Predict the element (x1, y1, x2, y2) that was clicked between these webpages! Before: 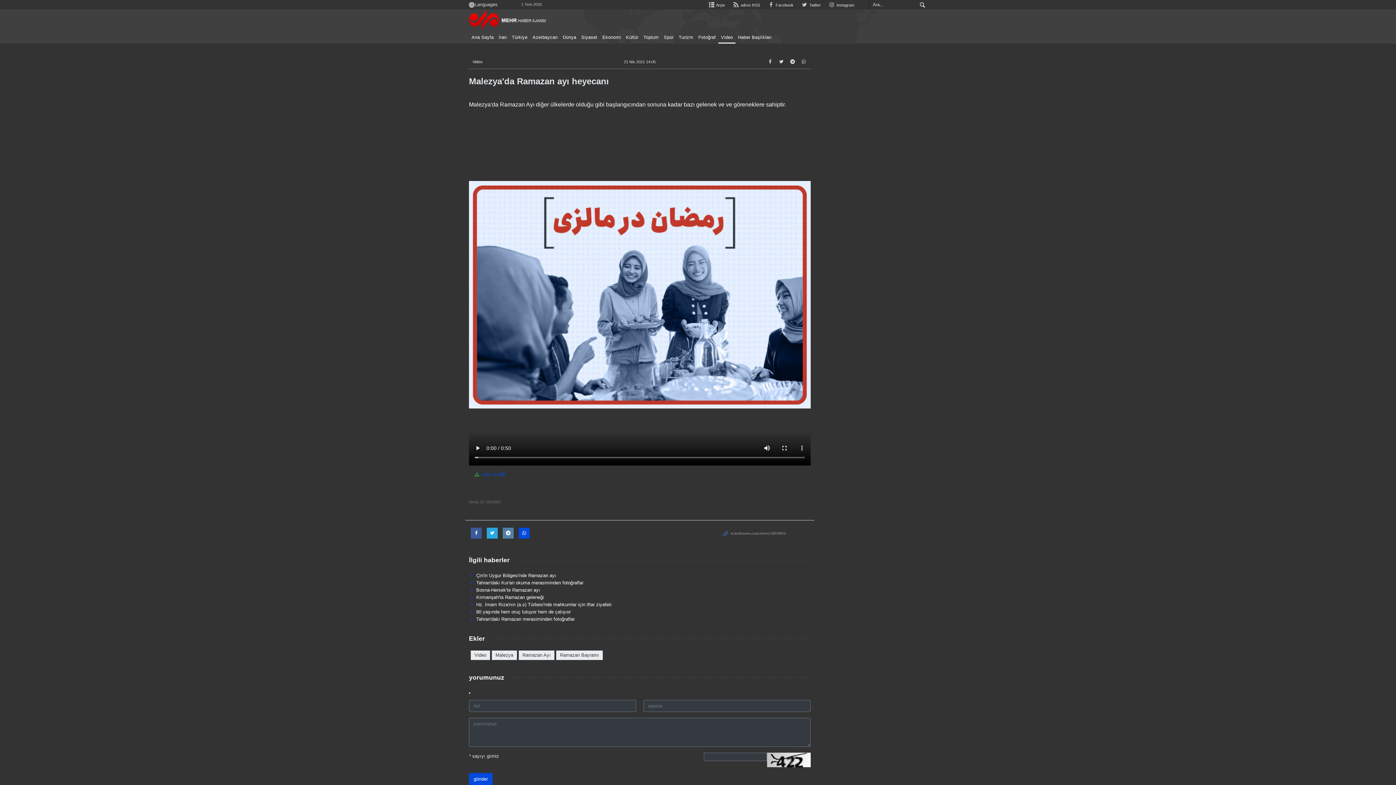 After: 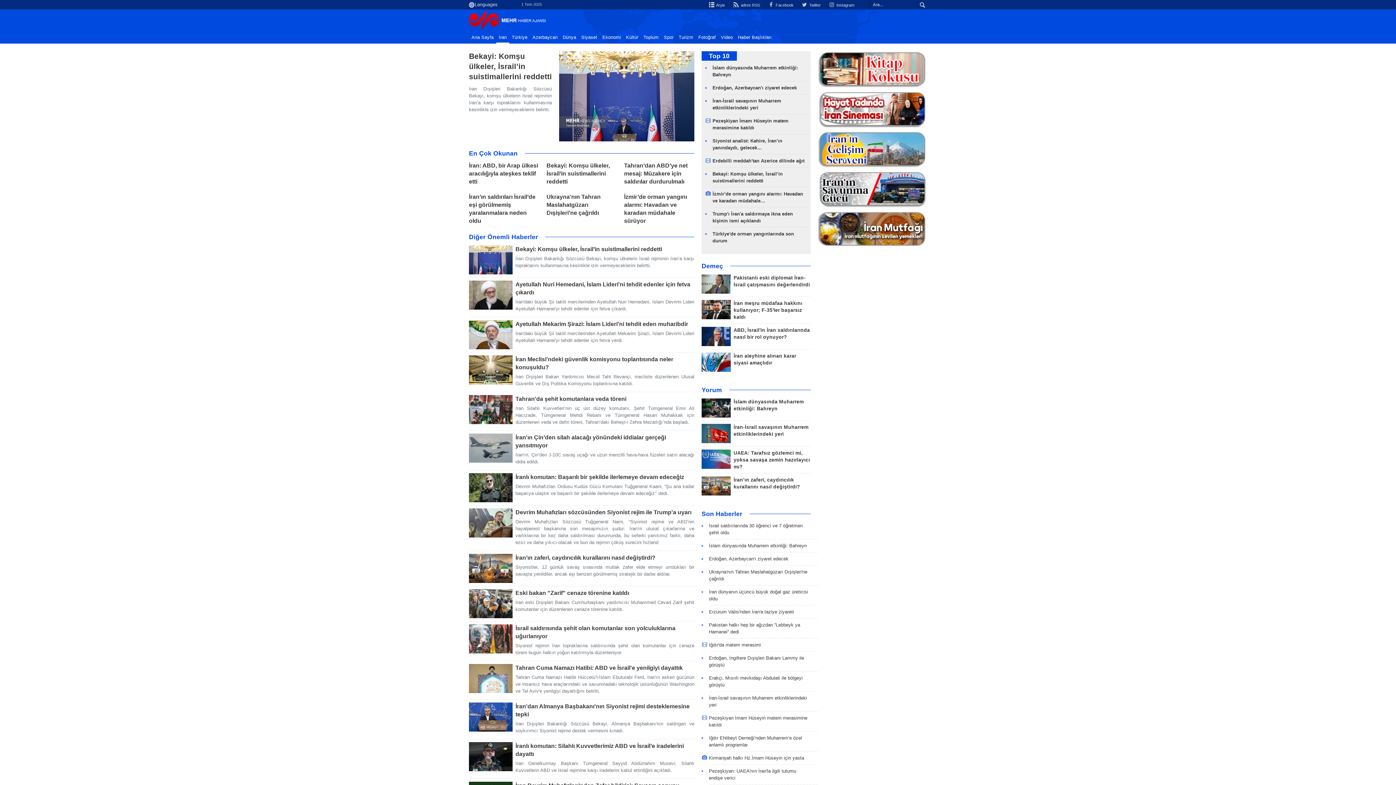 Action: label: İran bbox: (496, 32, 509, 42)